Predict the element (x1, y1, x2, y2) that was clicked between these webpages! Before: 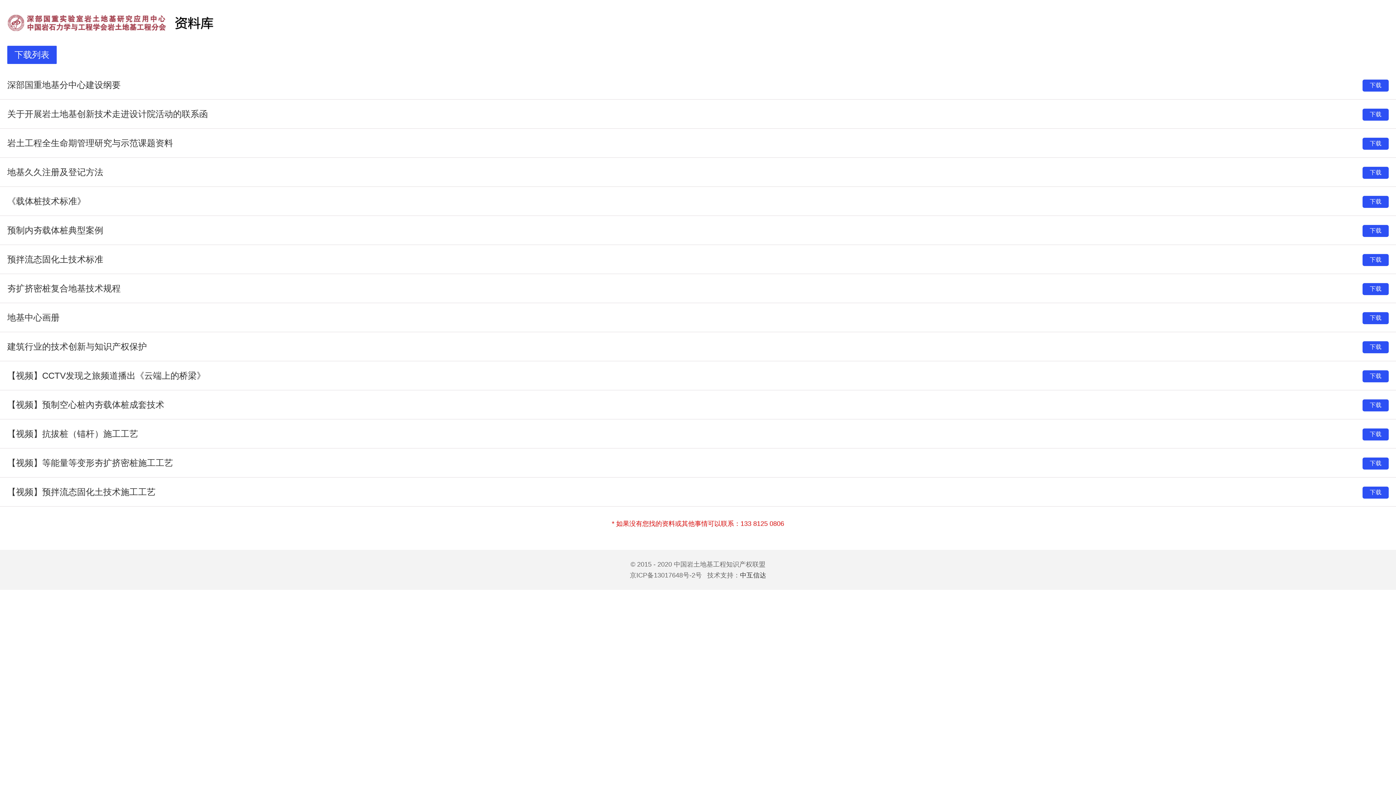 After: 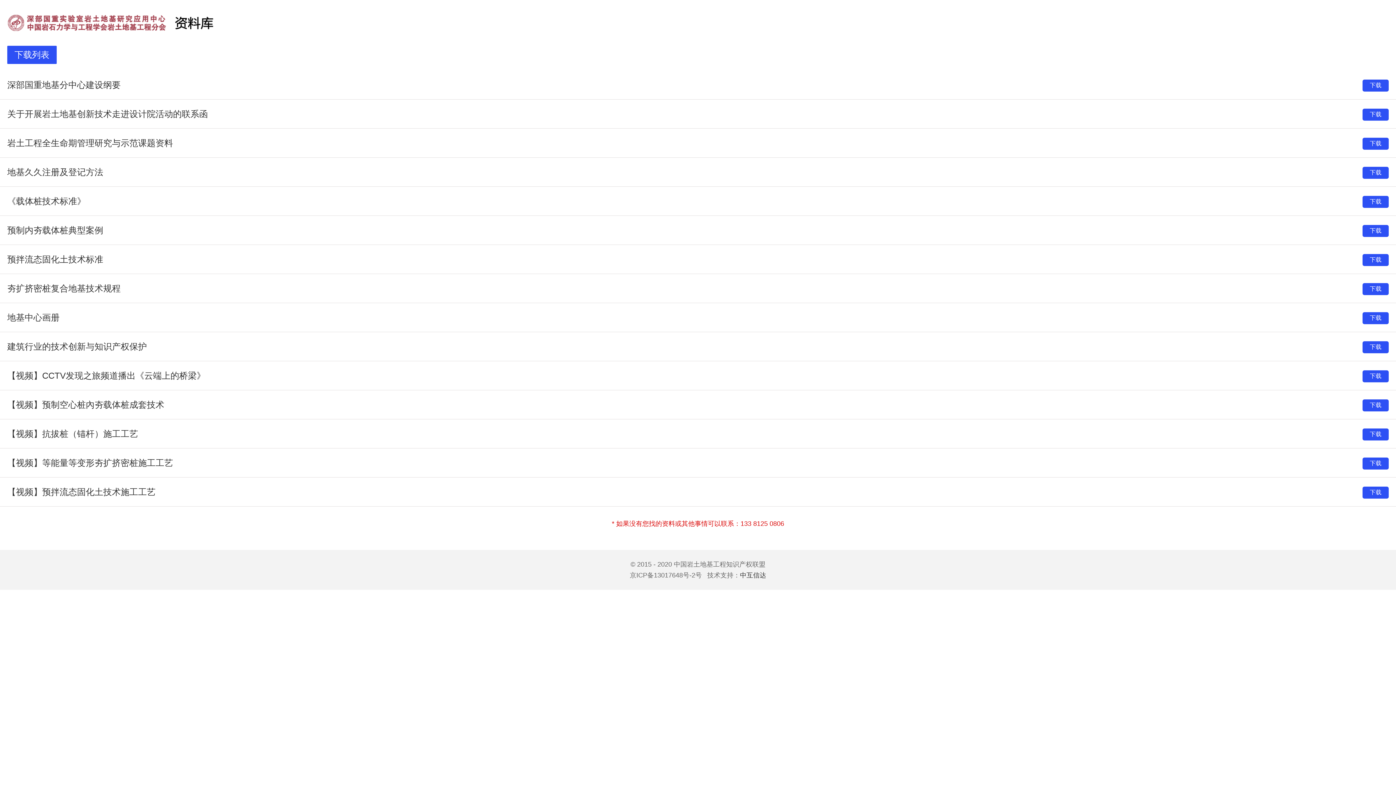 Action: bbox: (7, 341, 146, 351) label: 建筑行业的技术创新与知识产权保护